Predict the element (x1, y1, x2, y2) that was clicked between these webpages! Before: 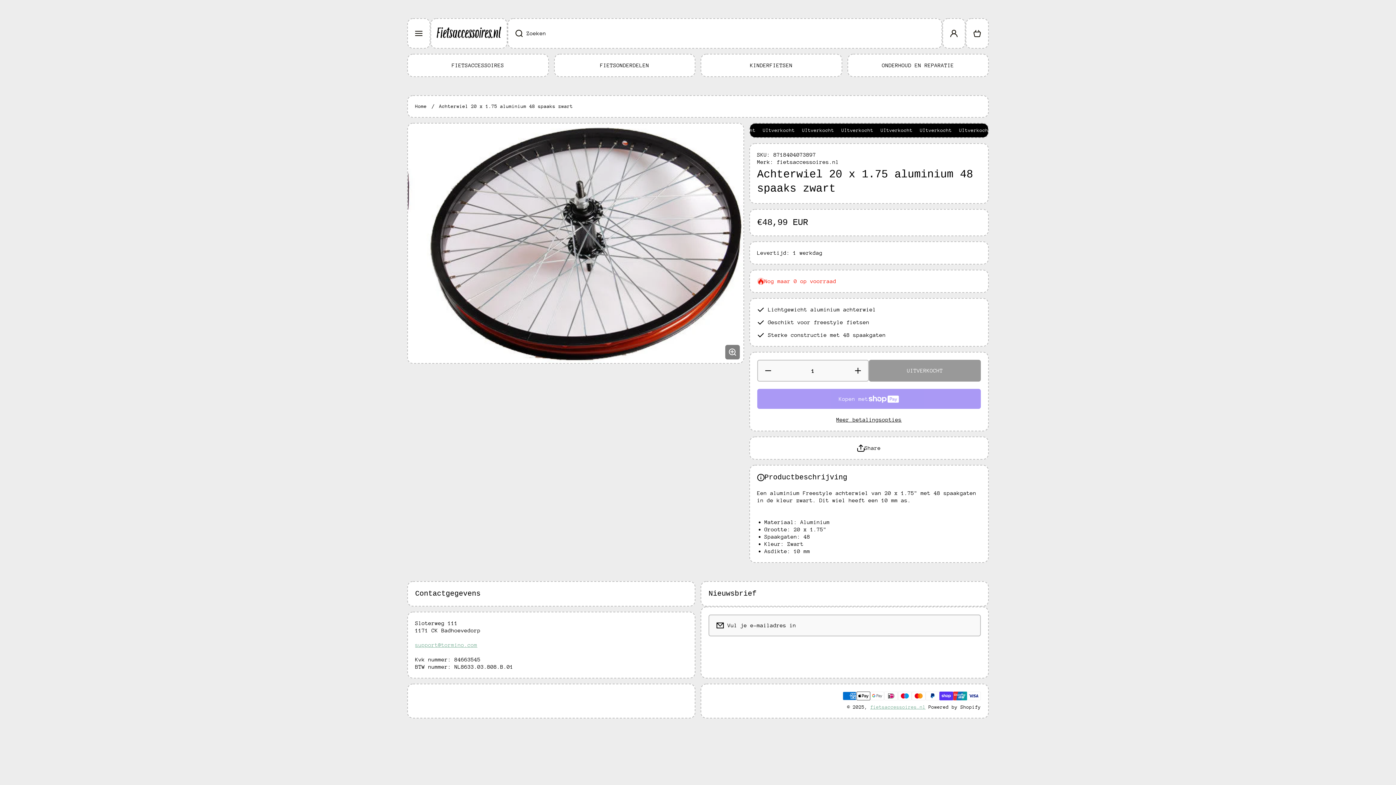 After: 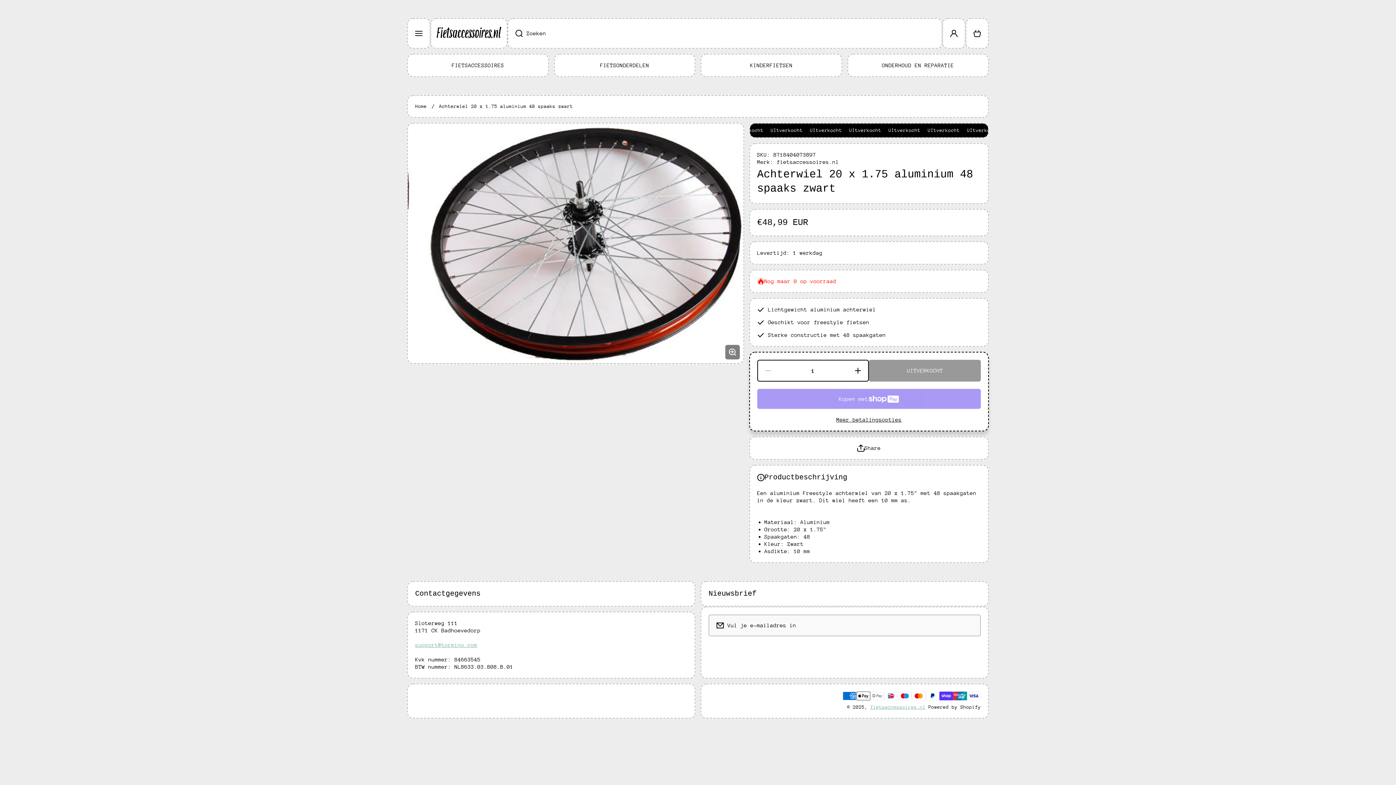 Action: bbox: (757, 360, 776, 381)